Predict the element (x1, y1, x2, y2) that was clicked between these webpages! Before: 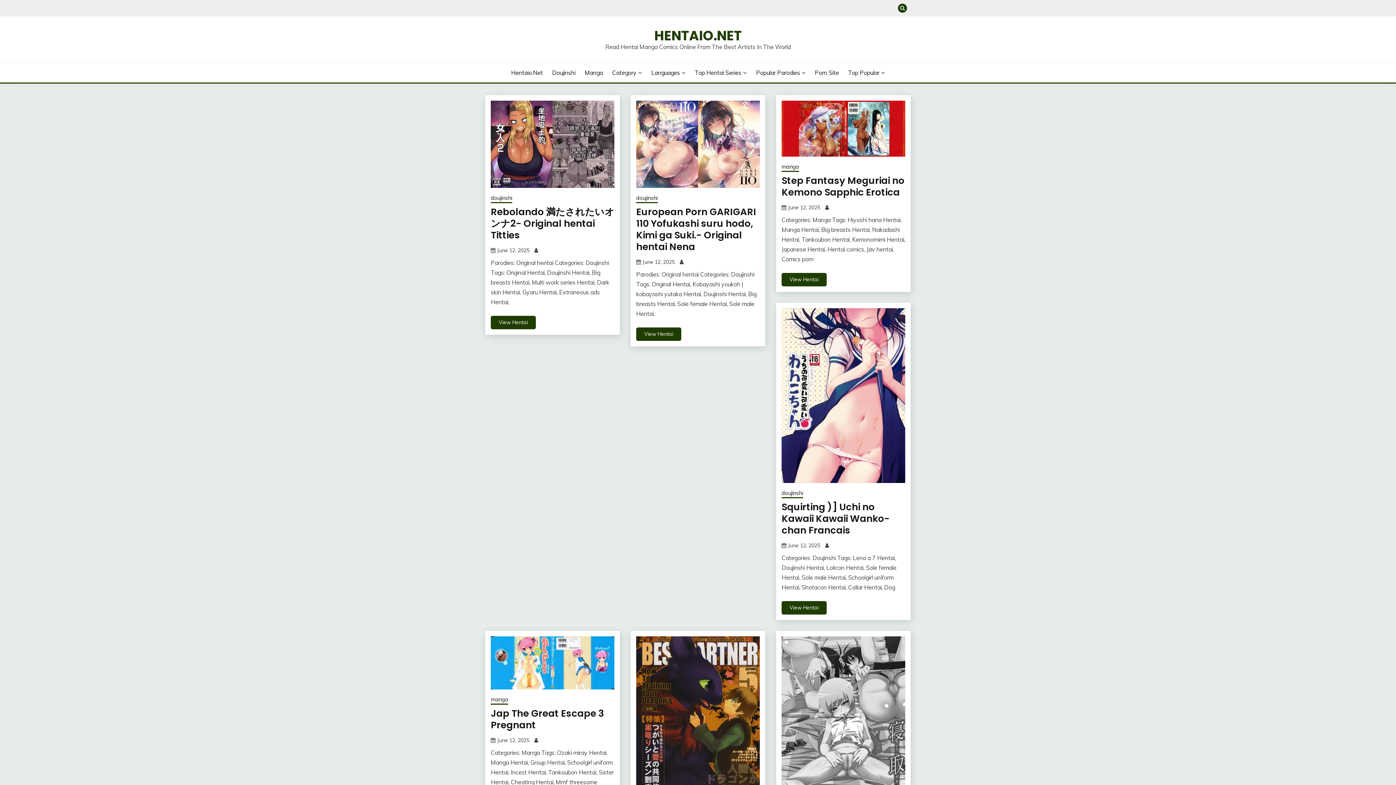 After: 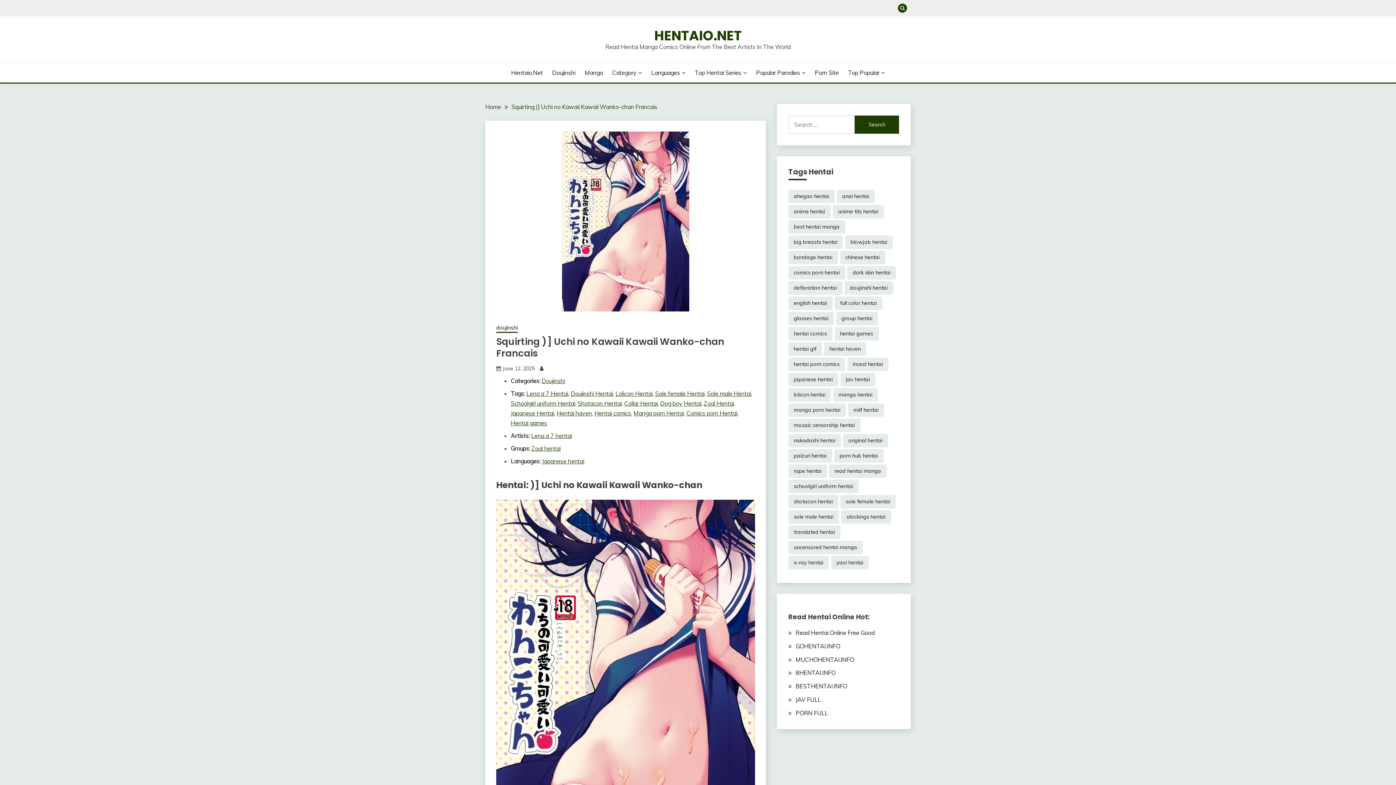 Action: bbox: (788, 542, 820, 549) label: June 12, 2025